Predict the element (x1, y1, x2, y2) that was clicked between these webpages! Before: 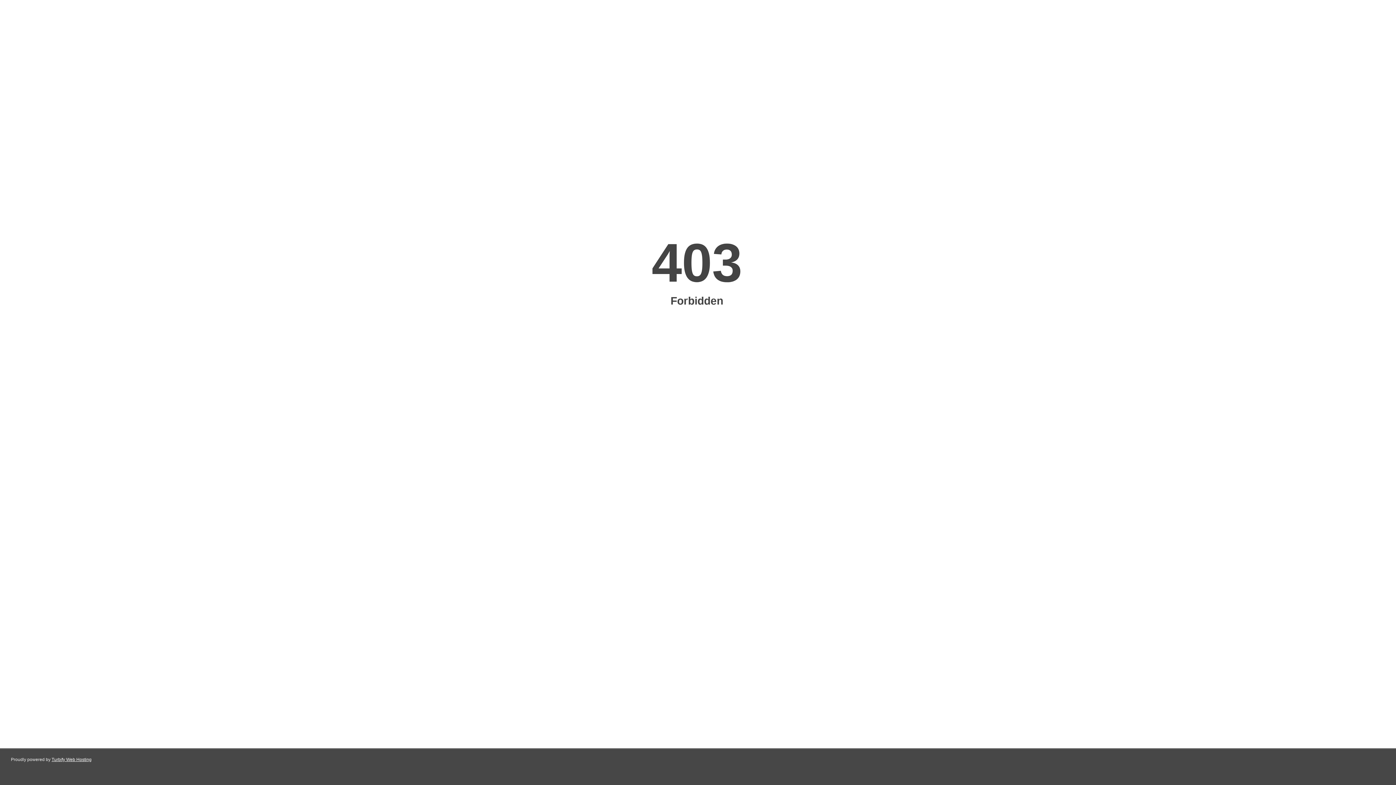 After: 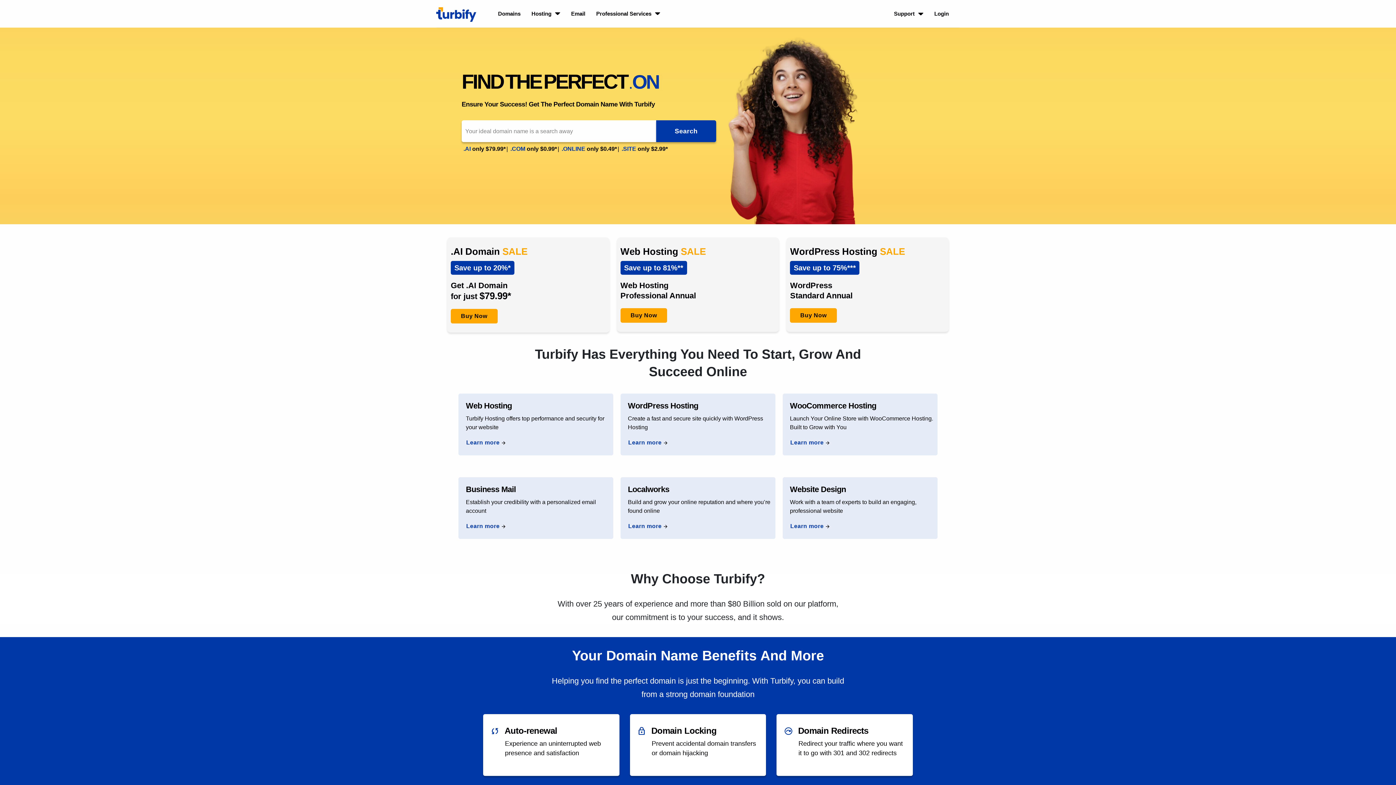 Action: bbox: (51, 757, 91, 762) label: Turbify Web Hosting